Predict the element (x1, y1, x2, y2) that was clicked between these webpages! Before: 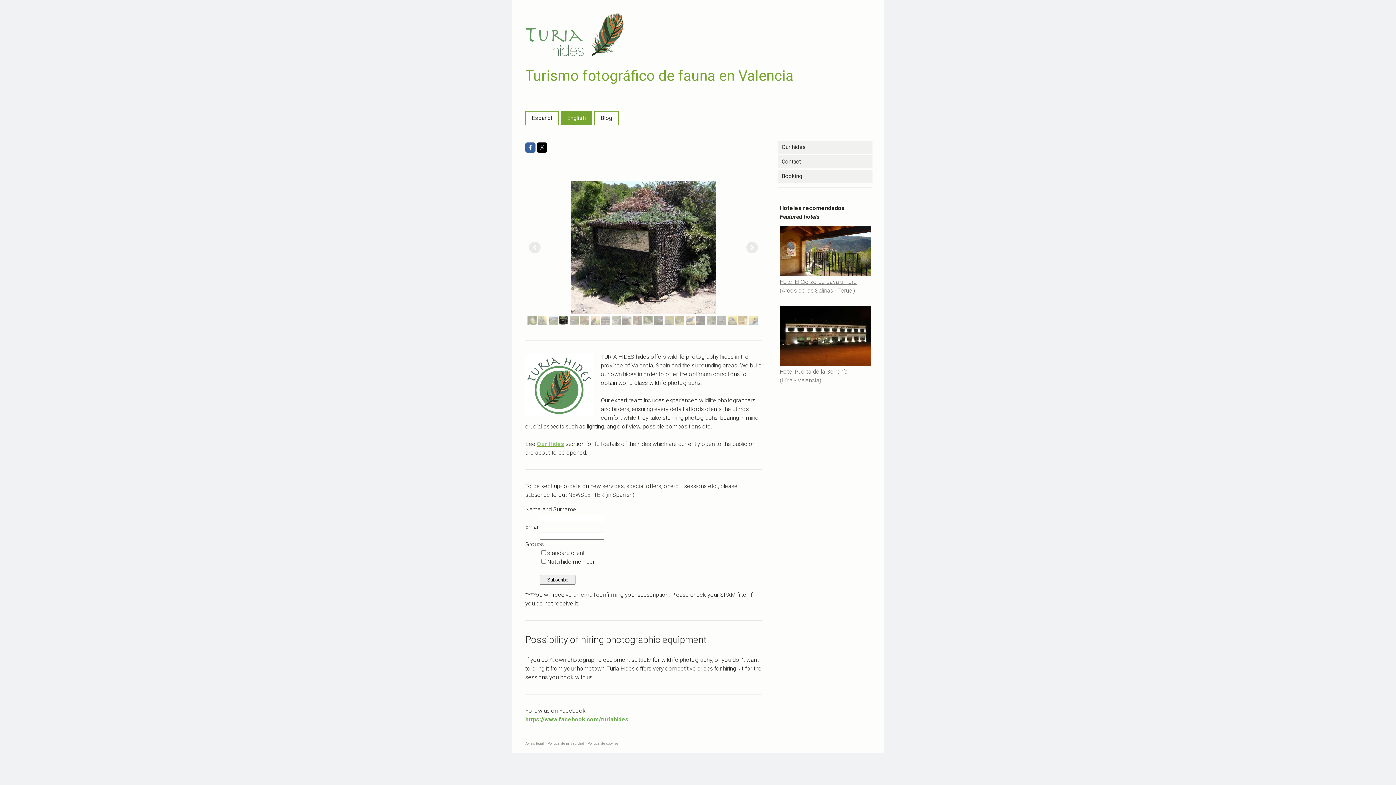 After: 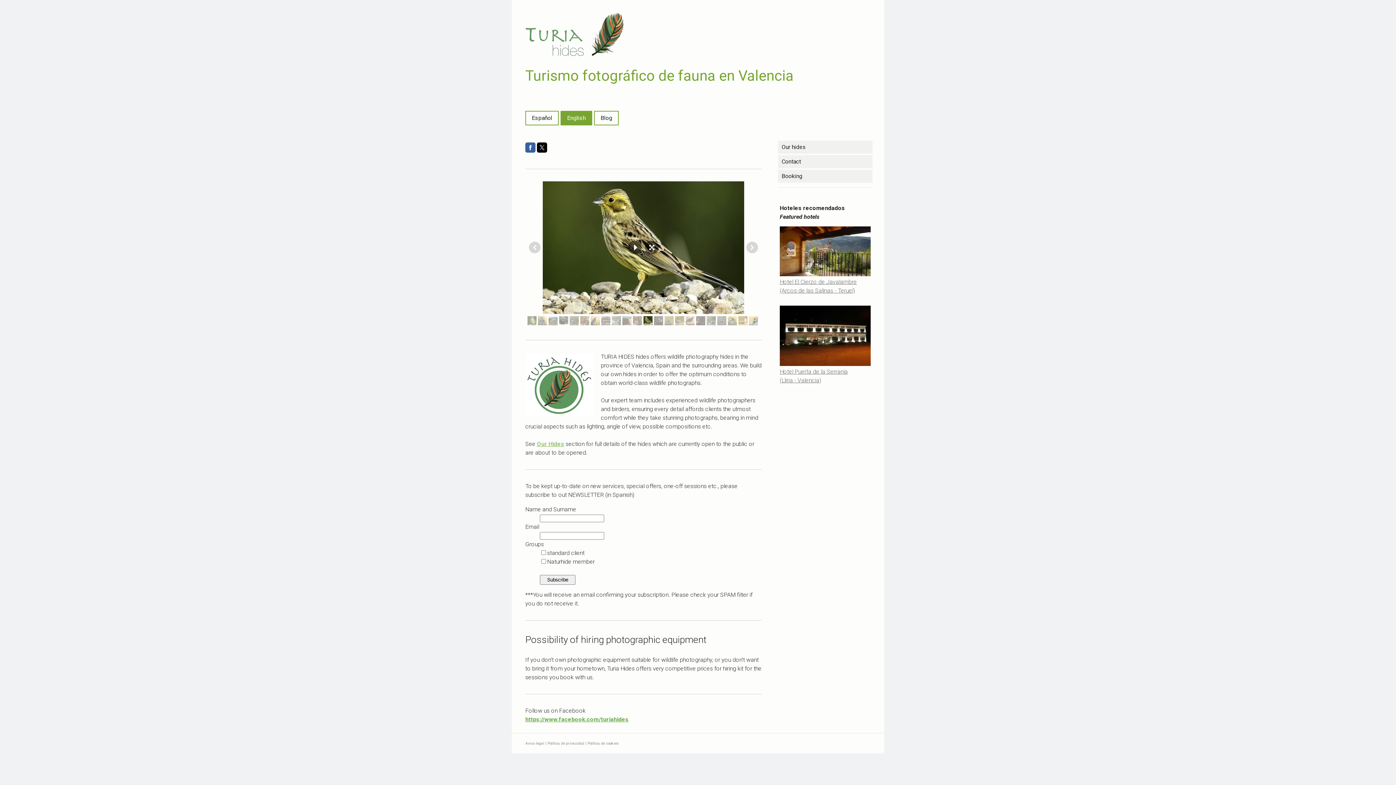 Action: bbox: (643, 316, 652, 325)